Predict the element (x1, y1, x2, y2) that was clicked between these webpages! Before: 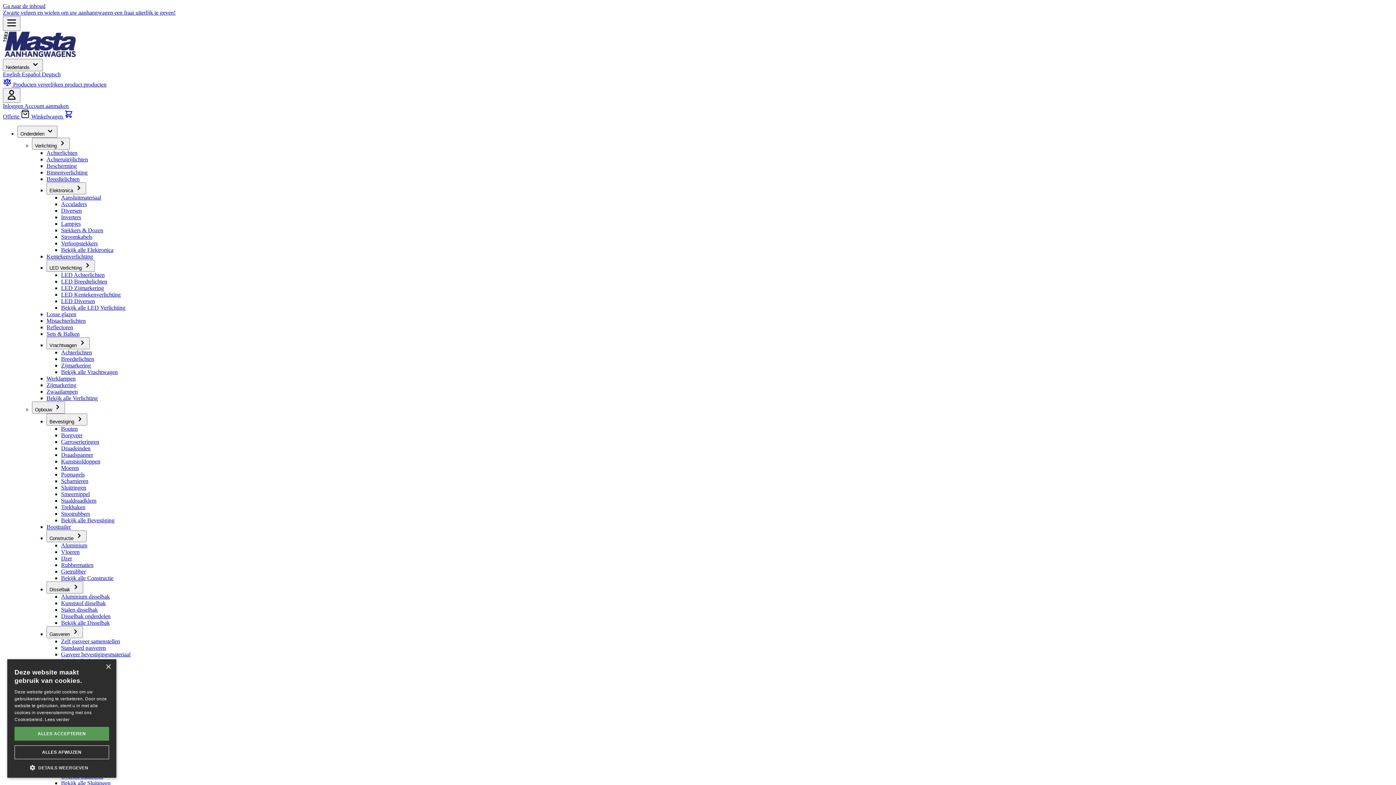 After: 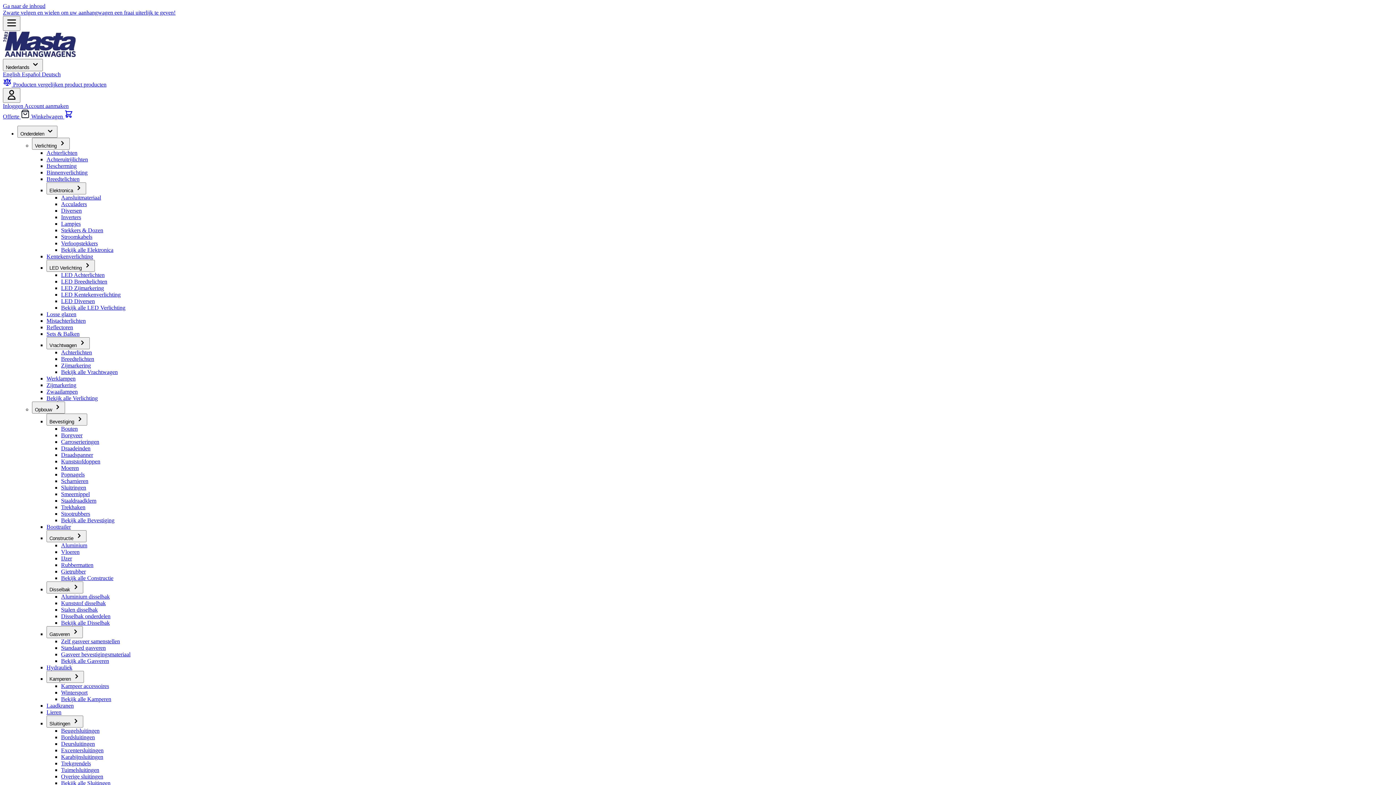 Action: bbox: (14, 727, 109, 741) label: ALLES ACCEPTEREN